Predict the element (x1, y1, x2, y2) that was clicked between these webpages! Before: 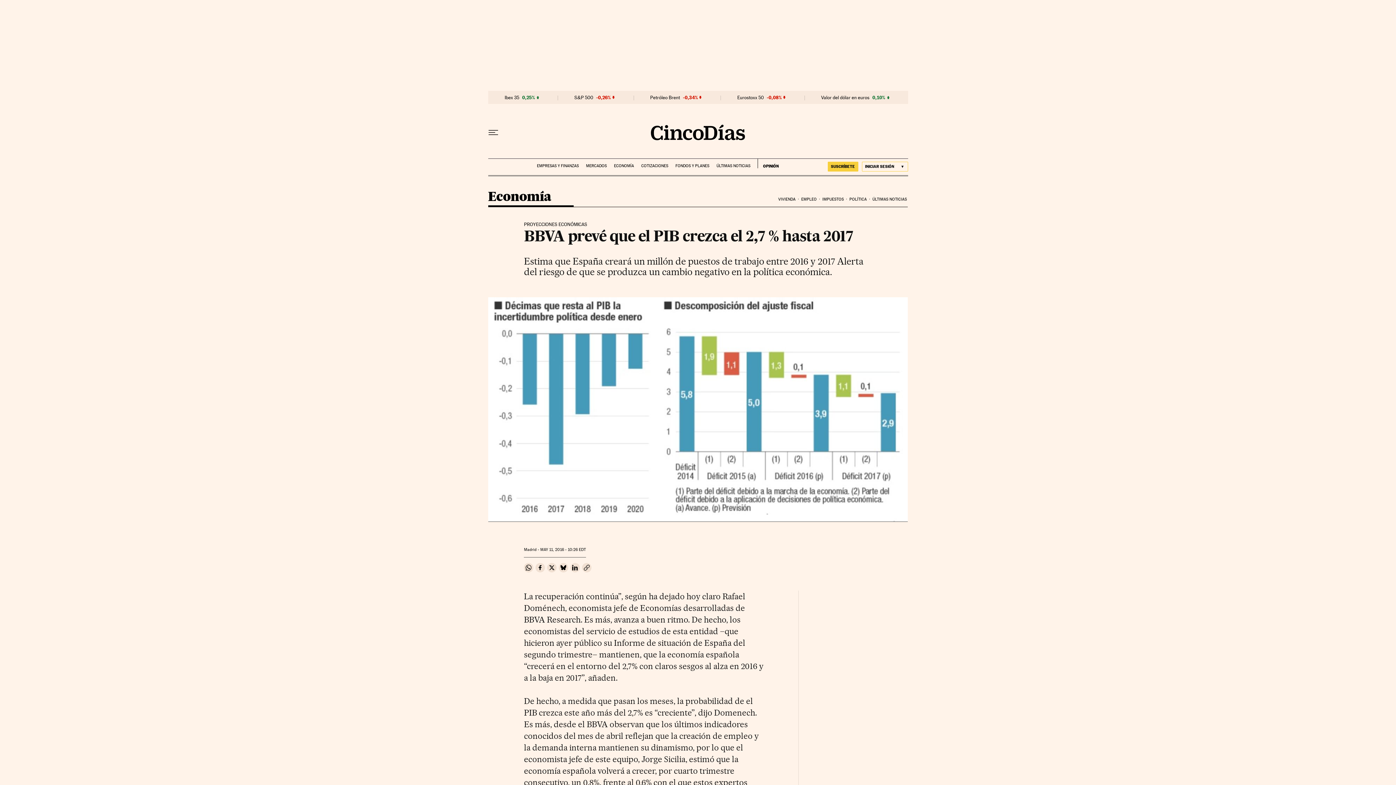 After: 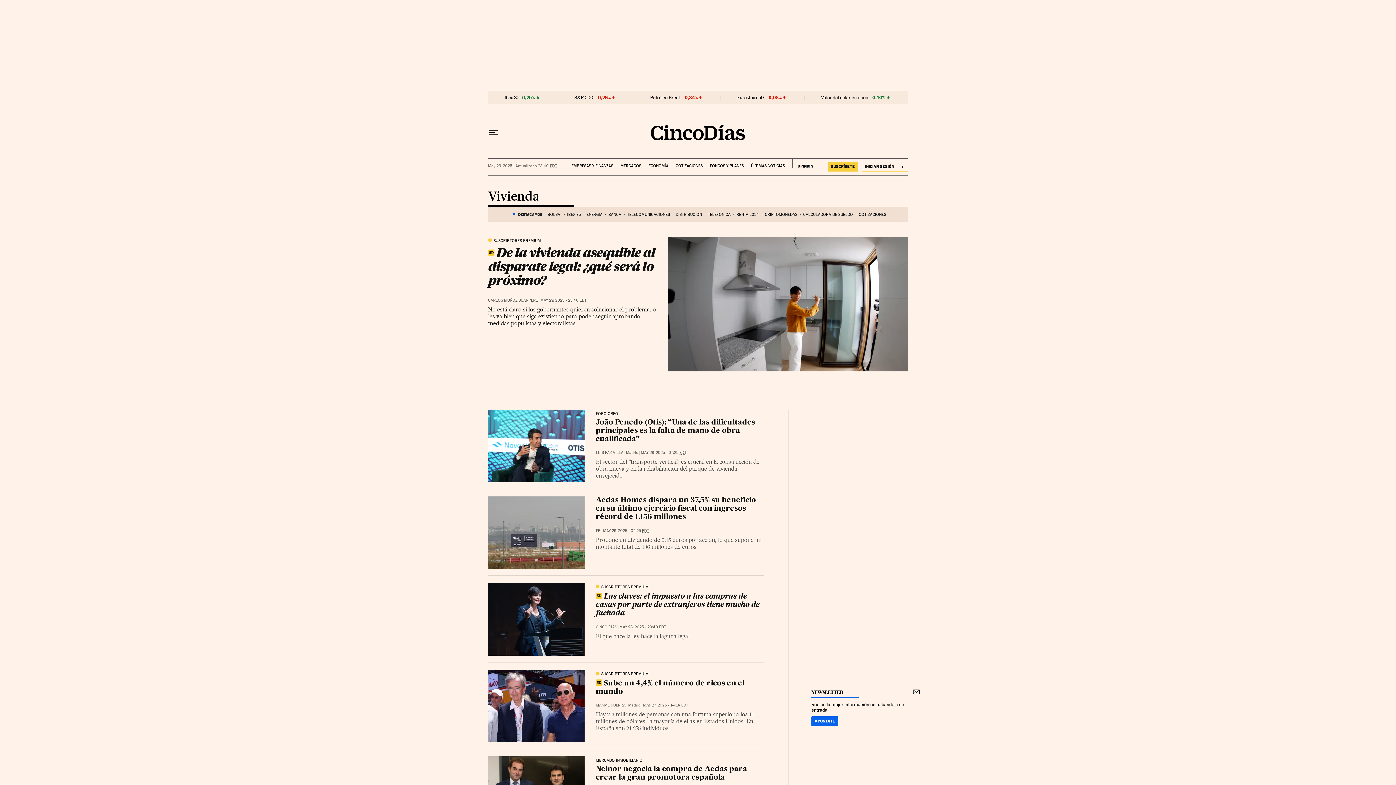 Action: label: VIVIENDA bbox: (777, 191, 800, 207)